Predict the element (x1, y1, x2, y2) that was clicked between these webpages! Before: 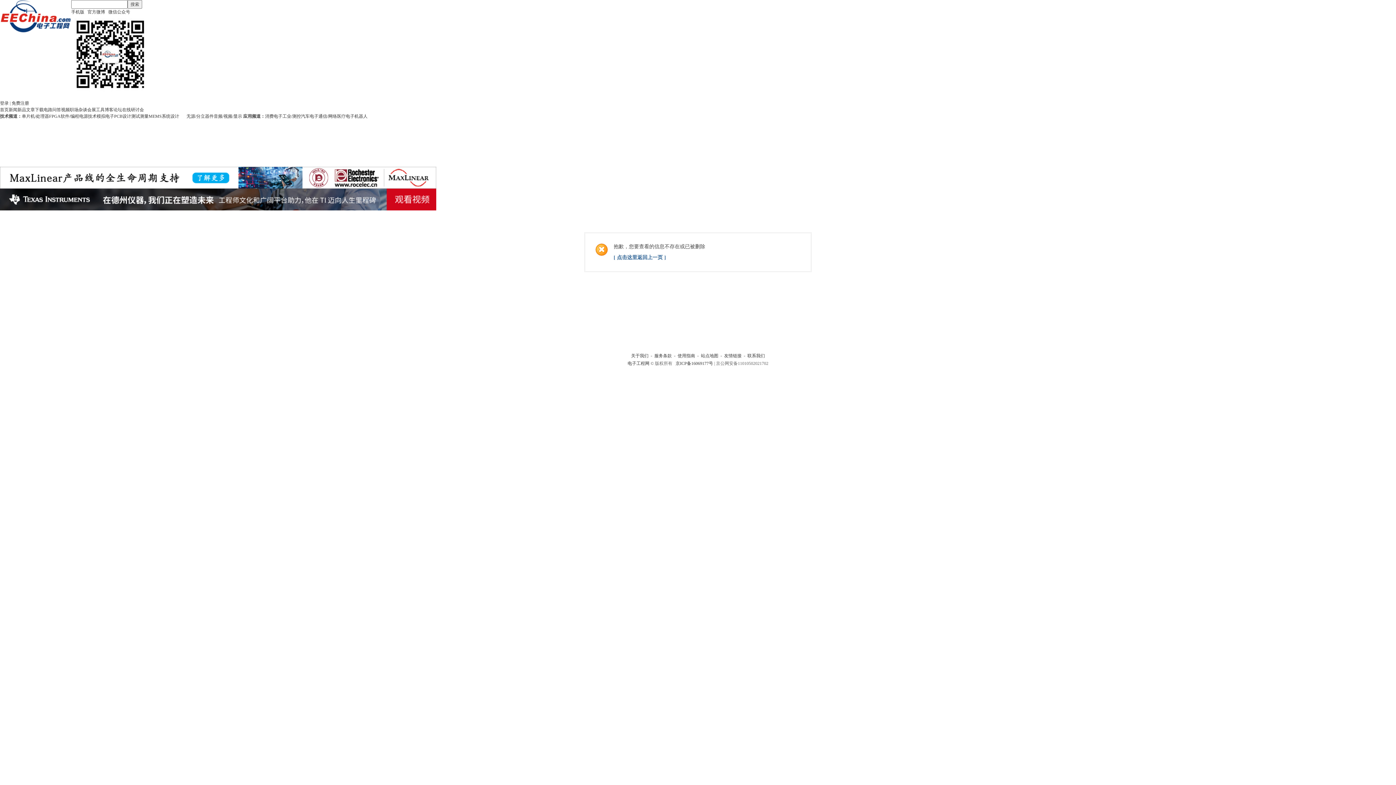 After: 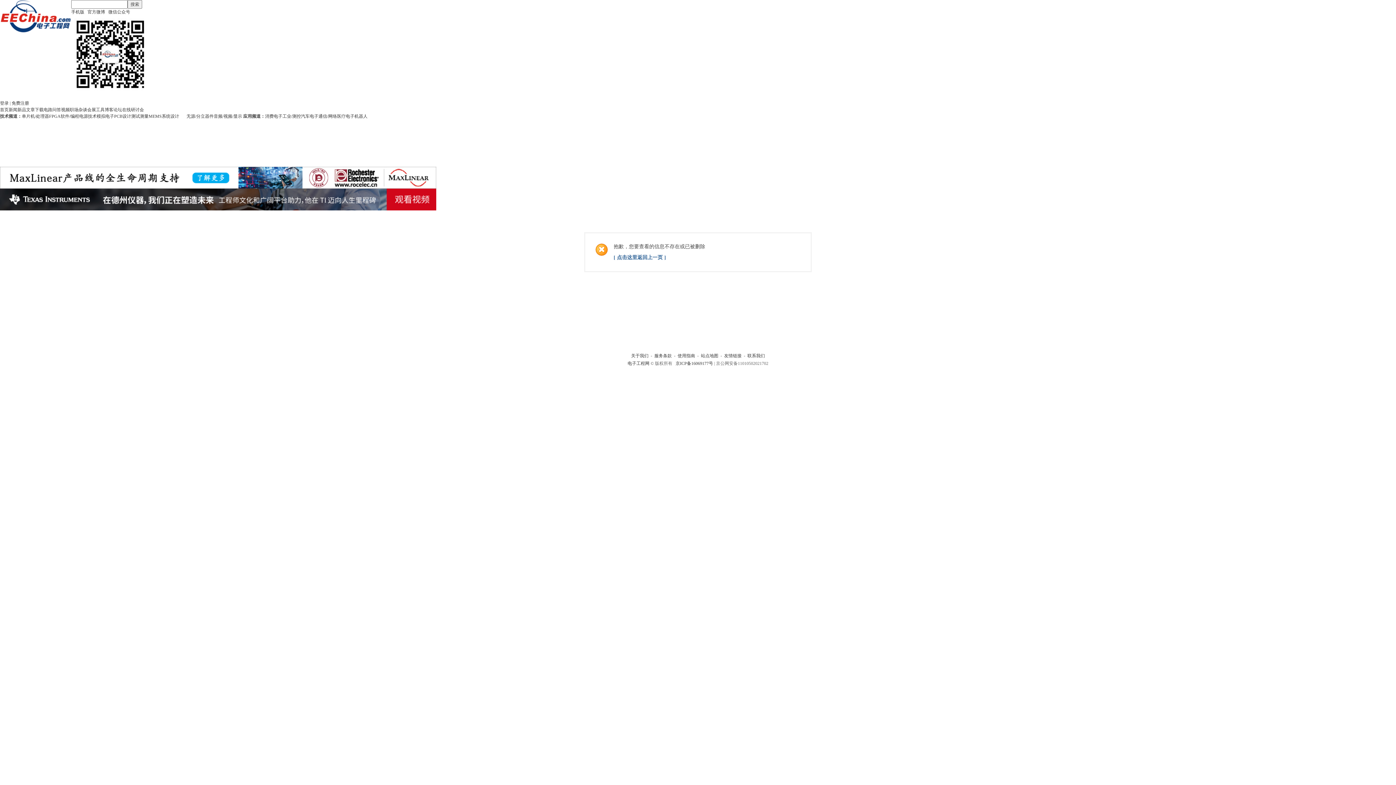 Action: bbox: (0, 184, 436, 189)